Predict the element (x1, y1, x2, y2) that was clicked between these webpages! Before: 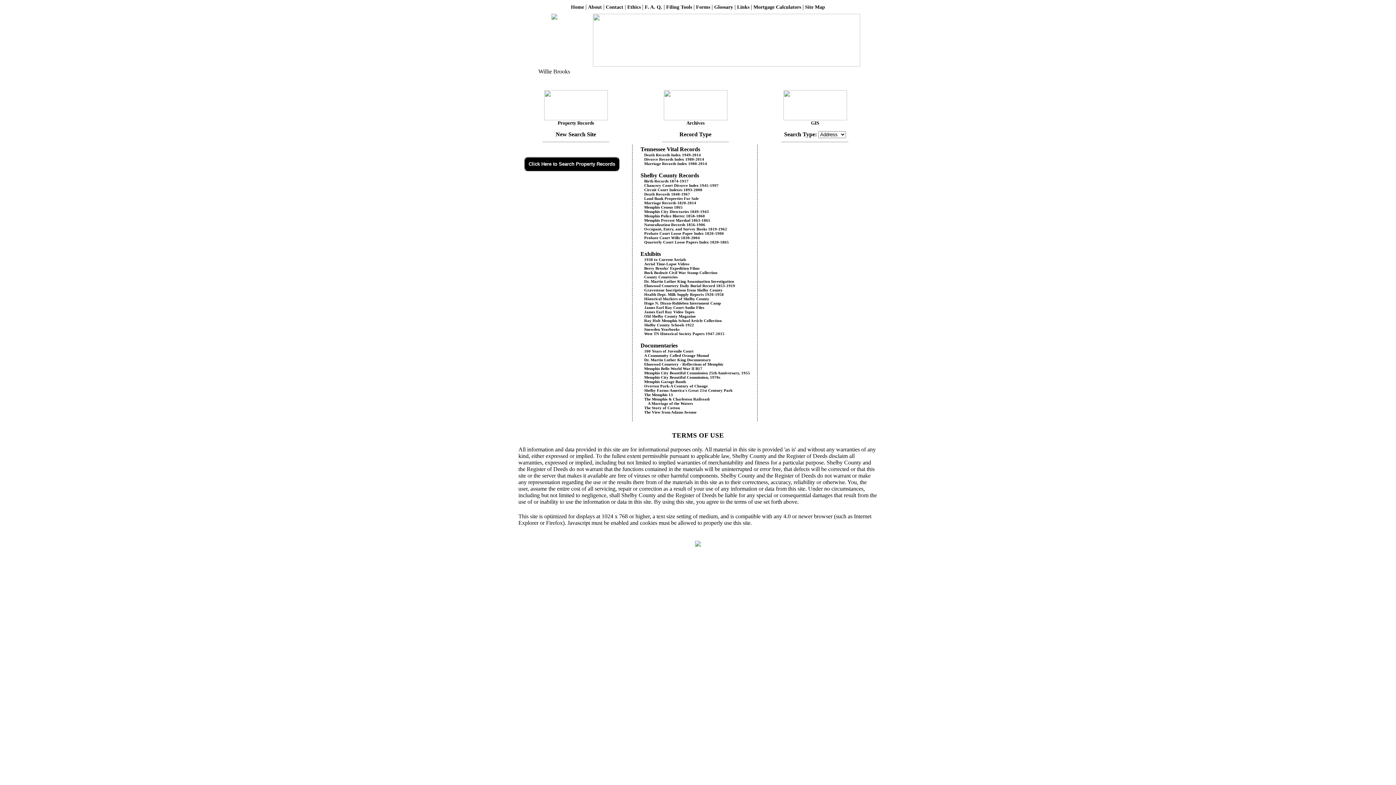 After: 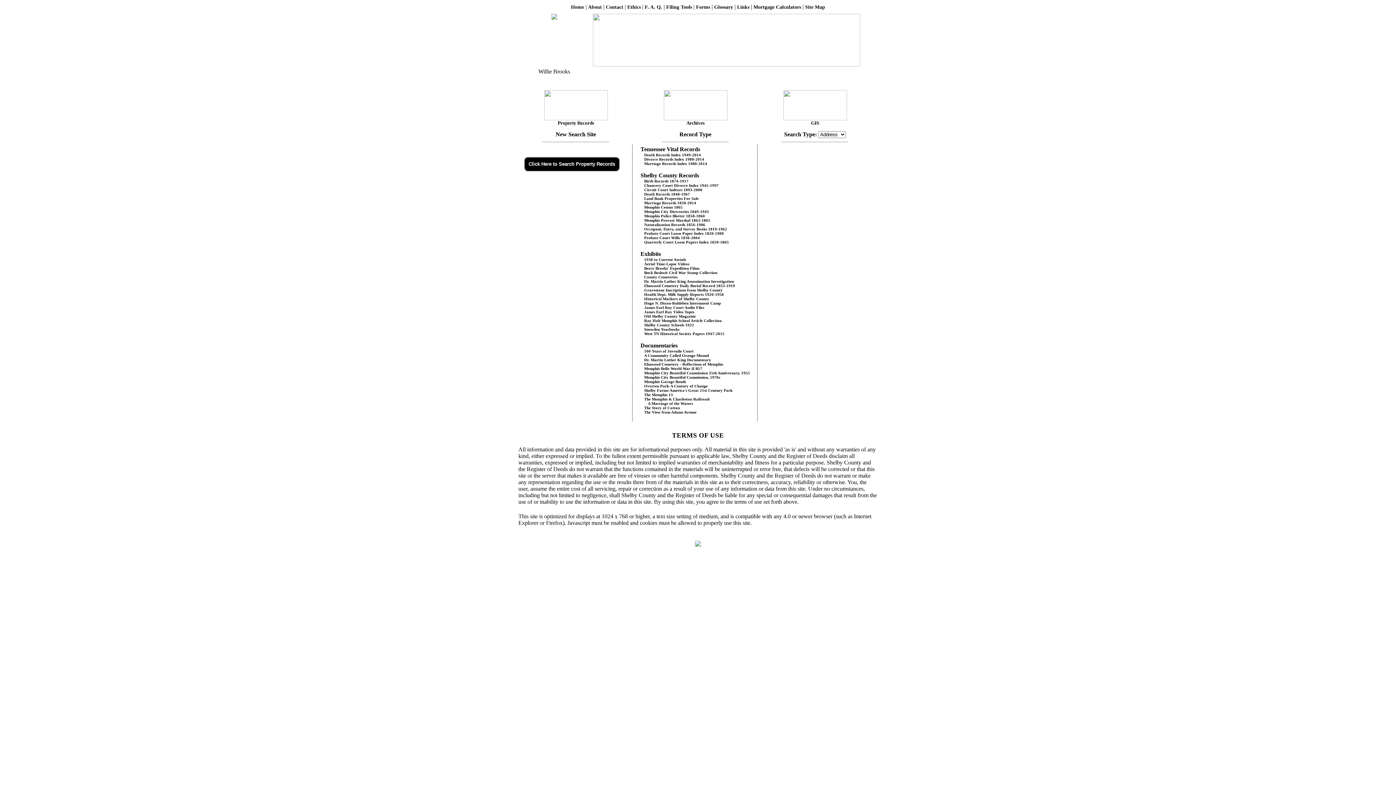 Action: bbox: (640, 270, 717, 274) label: Buck Boshwit Civil War Stamp Collection